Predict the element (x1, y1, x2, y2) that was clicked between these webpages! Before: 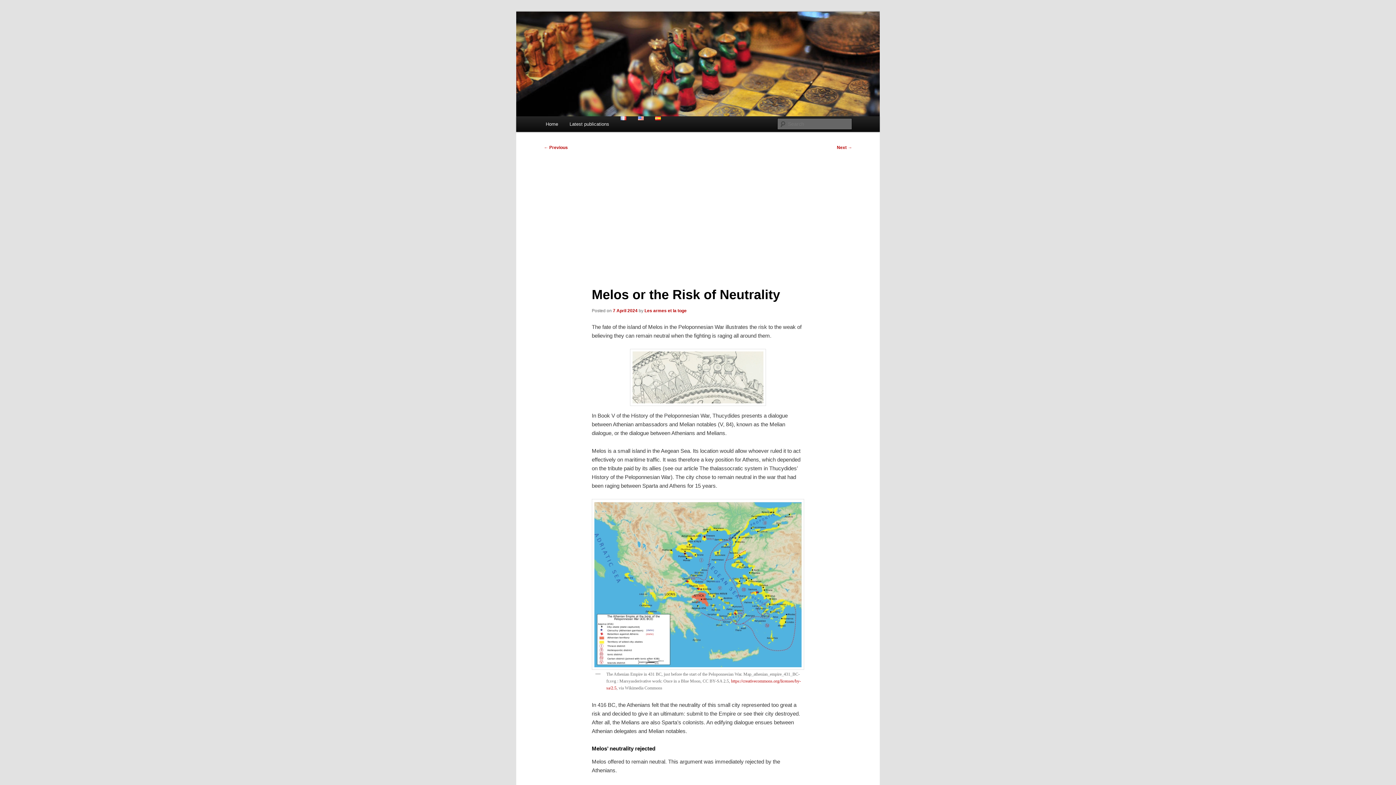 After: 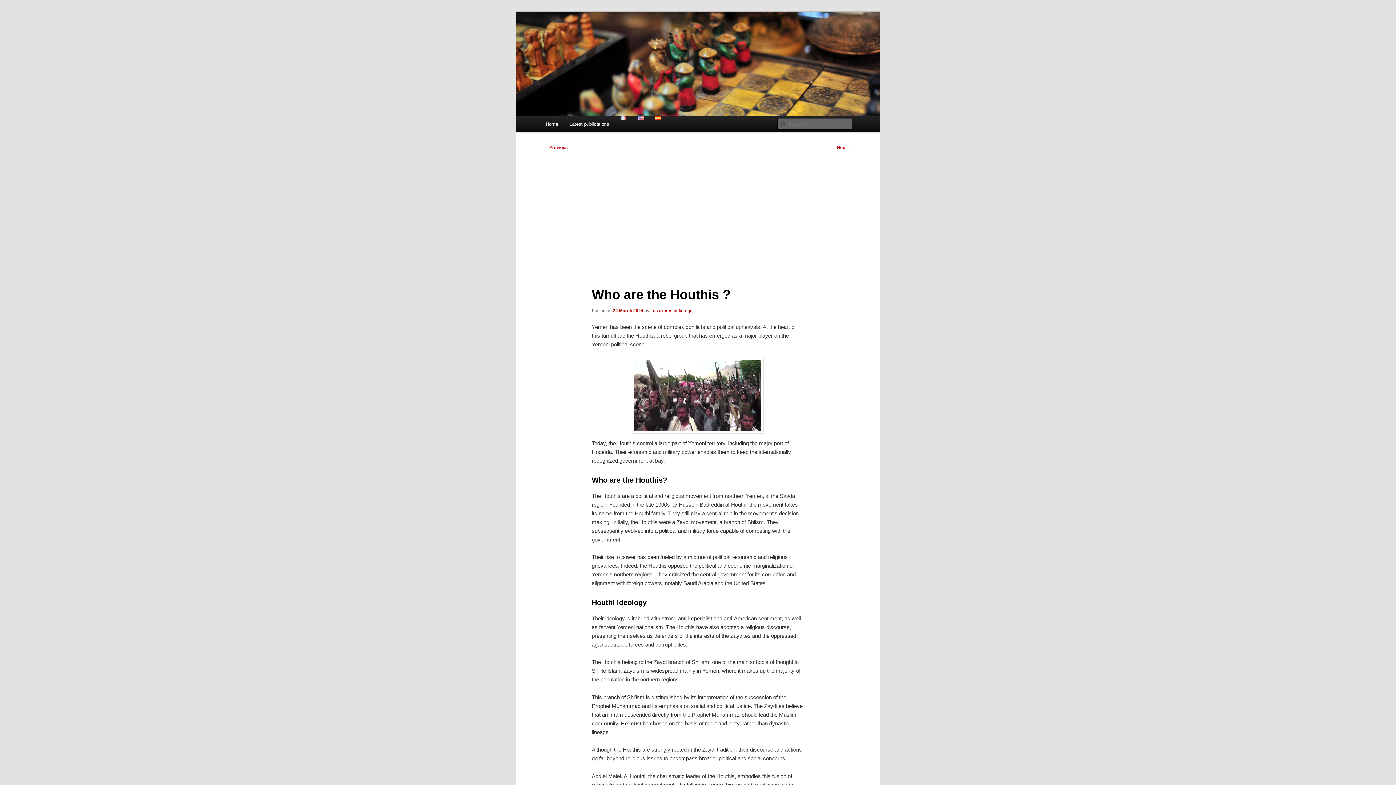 Action: bbox: (544, 145, 568, 150) label: ← Previous